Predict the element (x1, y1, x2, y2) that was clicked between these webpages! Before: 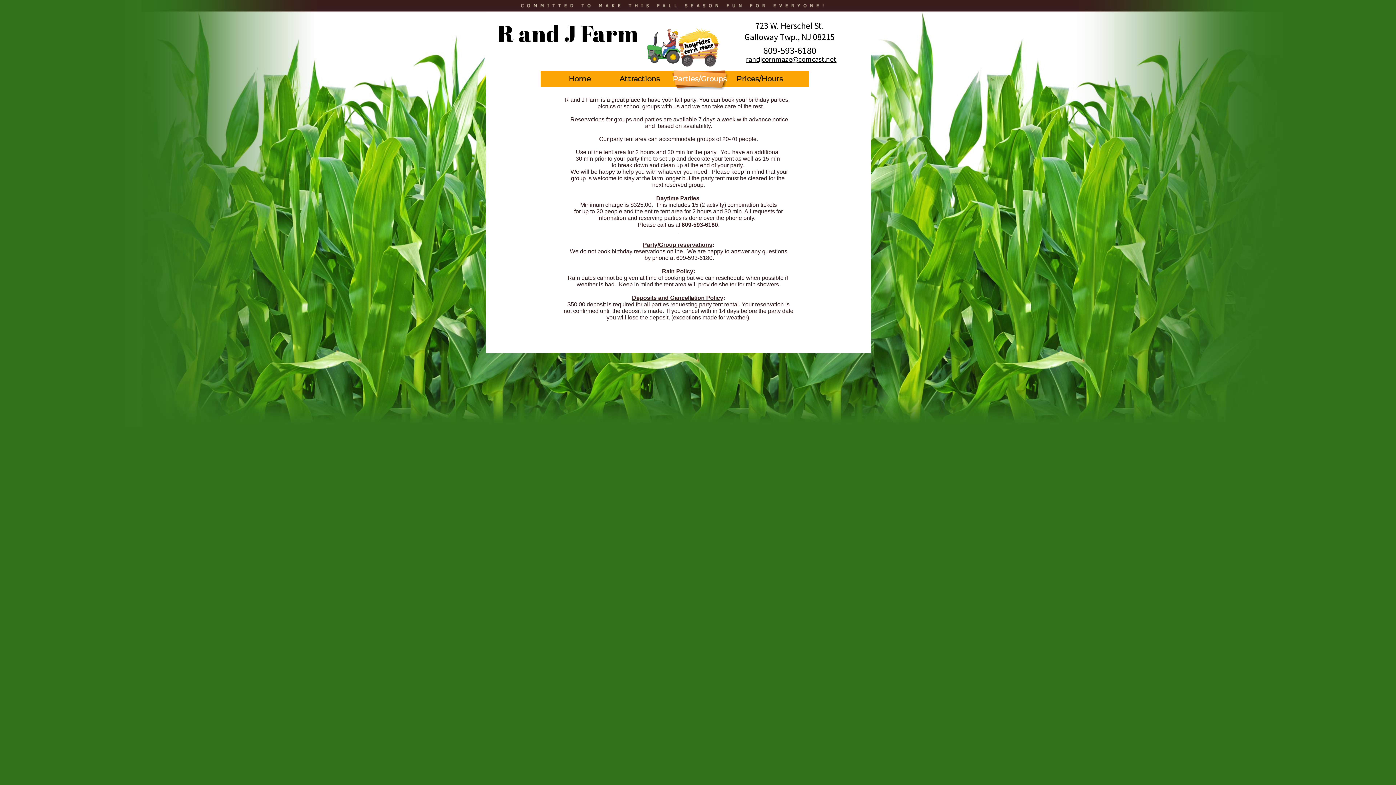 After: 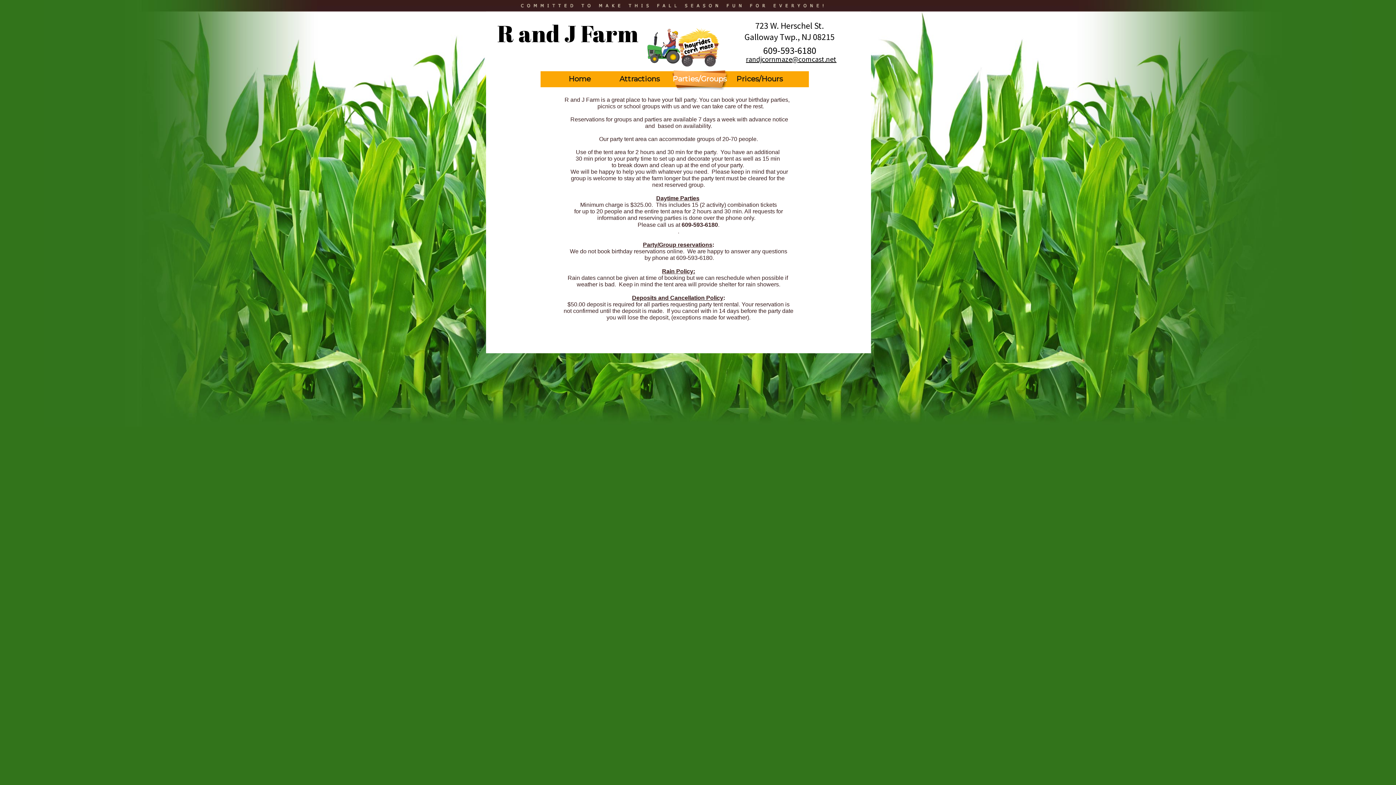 Action: label: Parties/Groups bbox: (669, 68, 729, 90)